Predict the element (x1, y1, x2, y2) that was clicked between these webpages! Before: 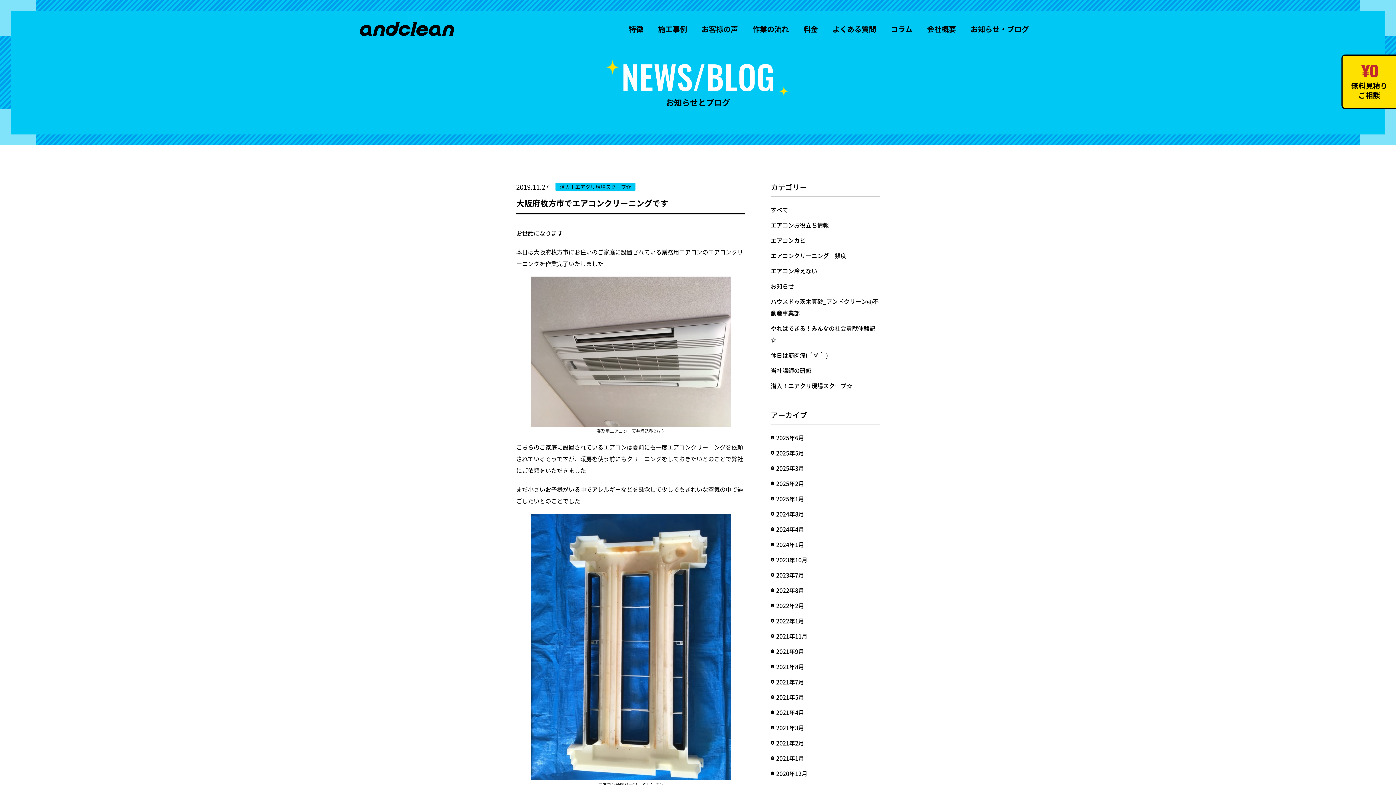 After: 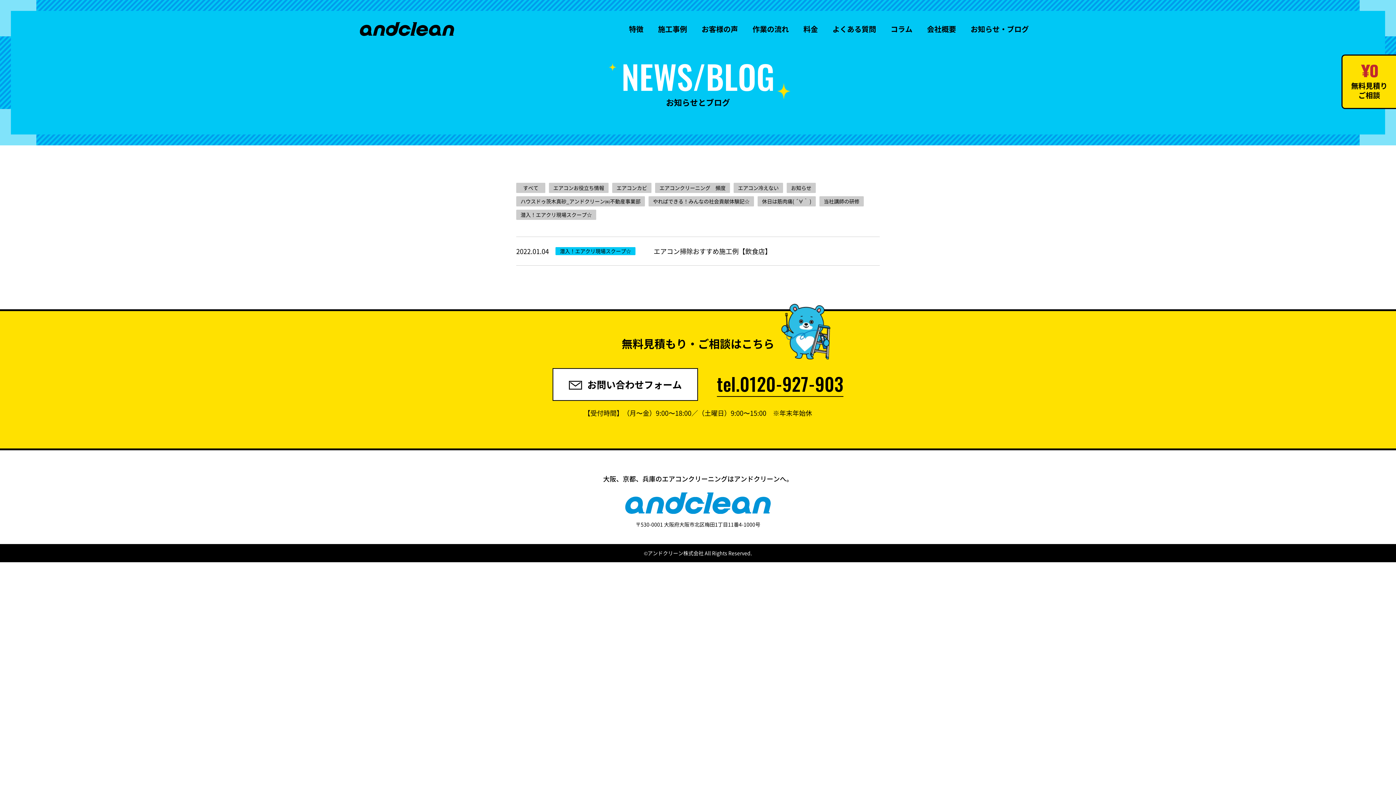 Action: label: 2022年1月 bbox: (770, 613, 880, 628)